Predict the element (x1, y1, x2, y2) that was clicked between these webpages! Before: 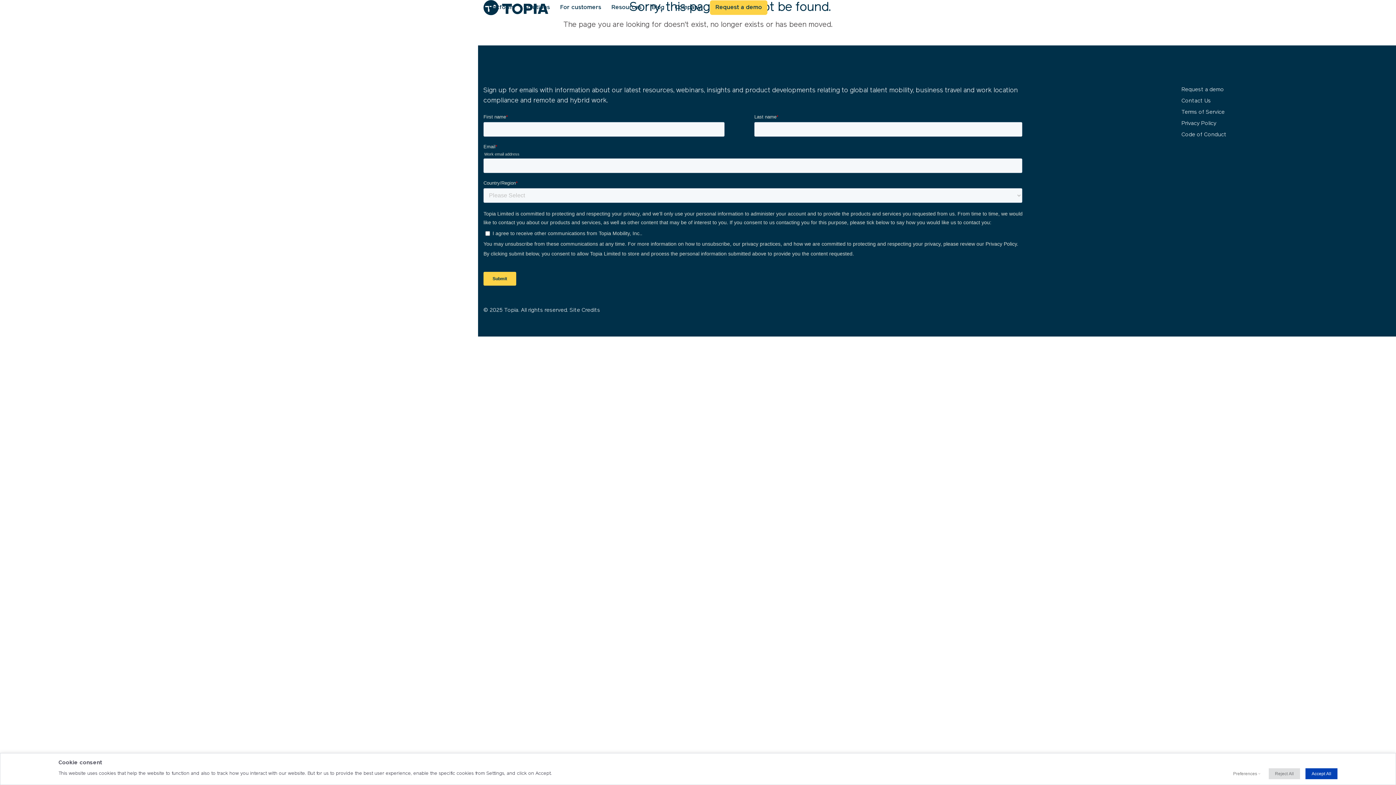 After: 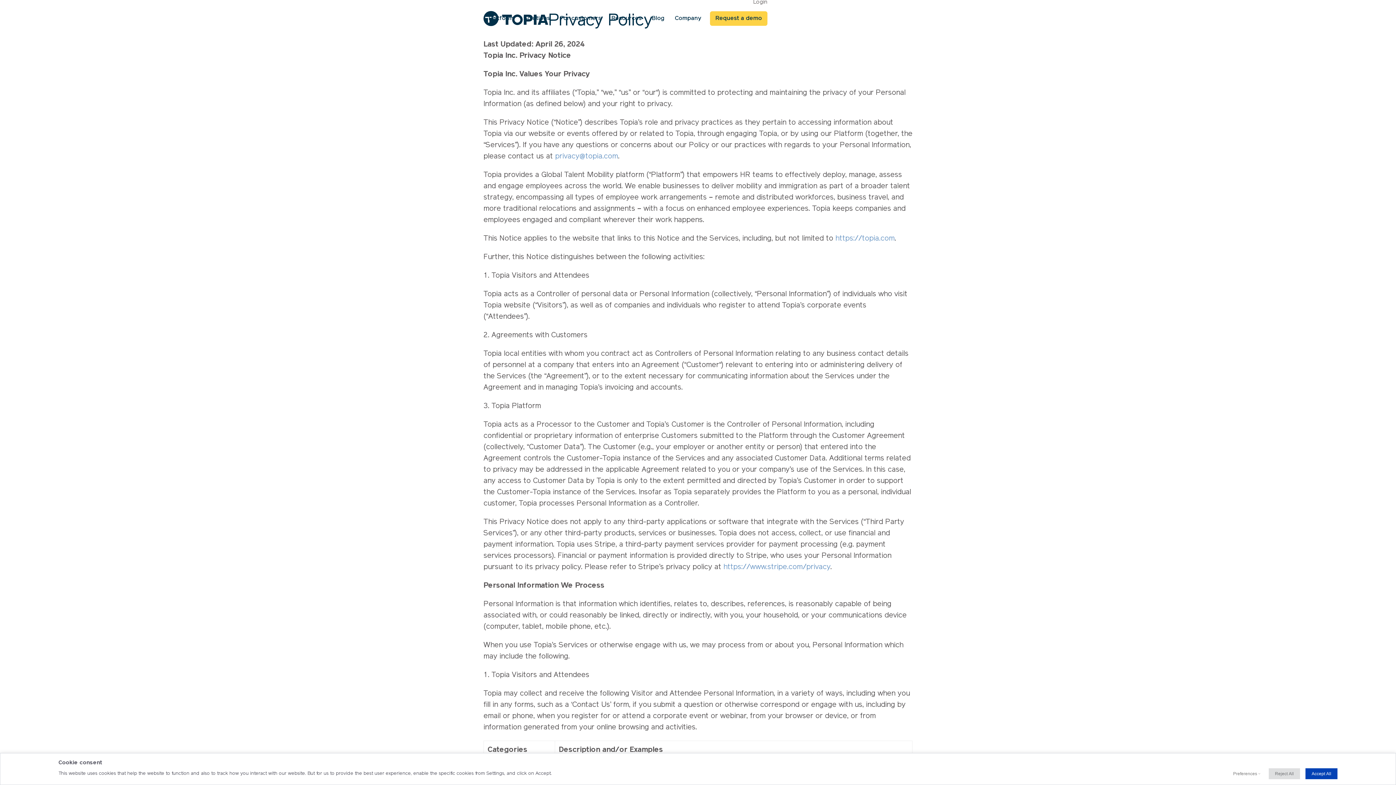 Action: bbox: (1181, 119, 1216, 128) label: Privacy Policy